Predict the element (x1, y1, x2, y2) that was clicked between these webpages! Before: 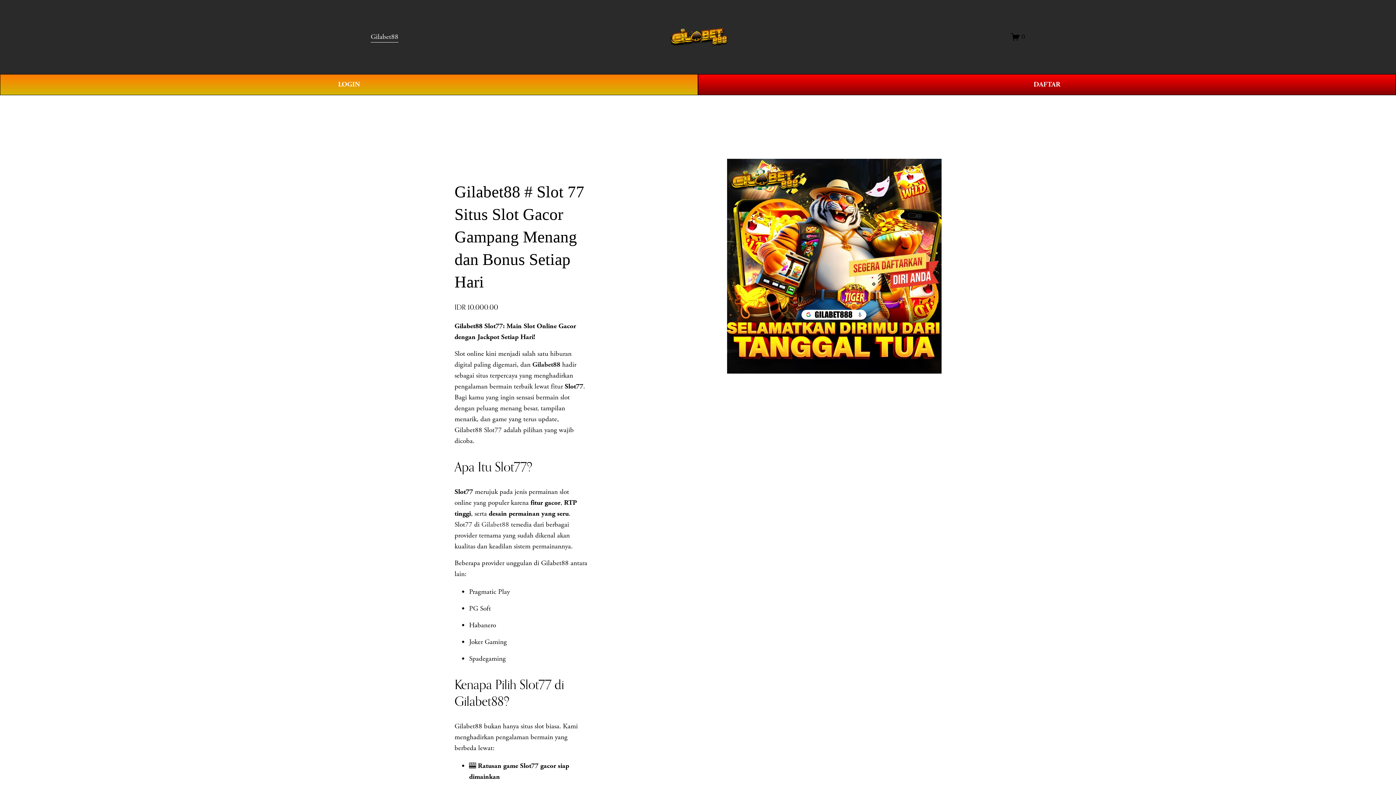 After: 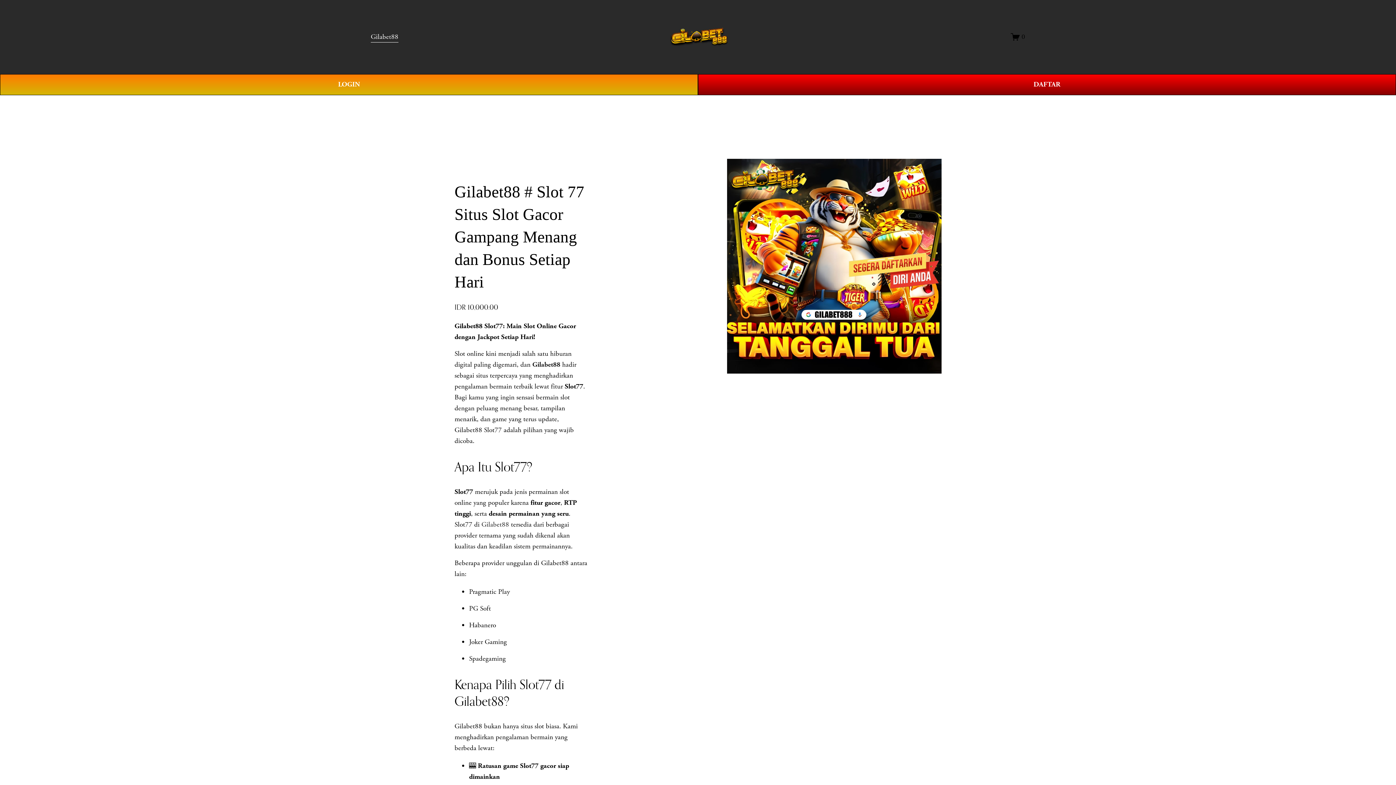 Action: label: 0 bbox: (1011, 32, 1025, 41)